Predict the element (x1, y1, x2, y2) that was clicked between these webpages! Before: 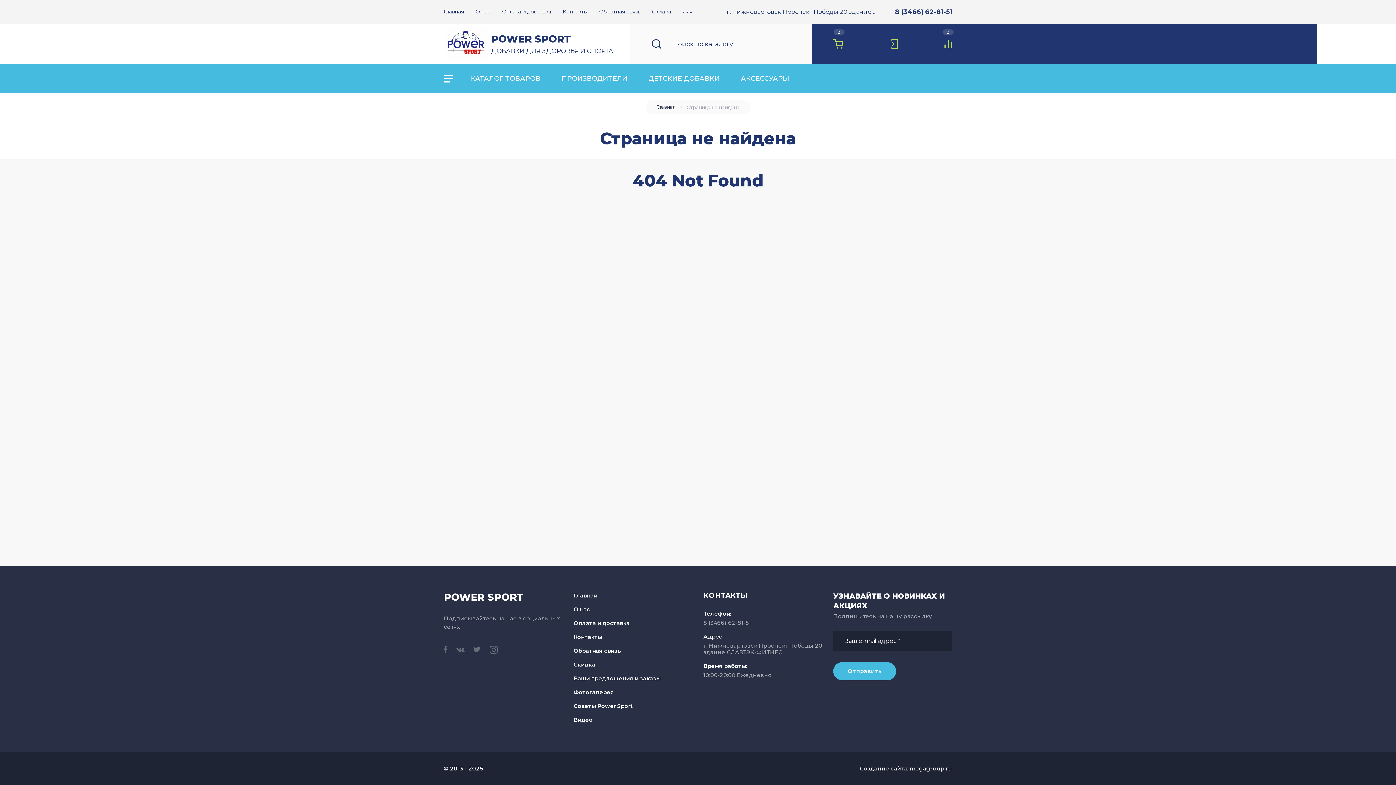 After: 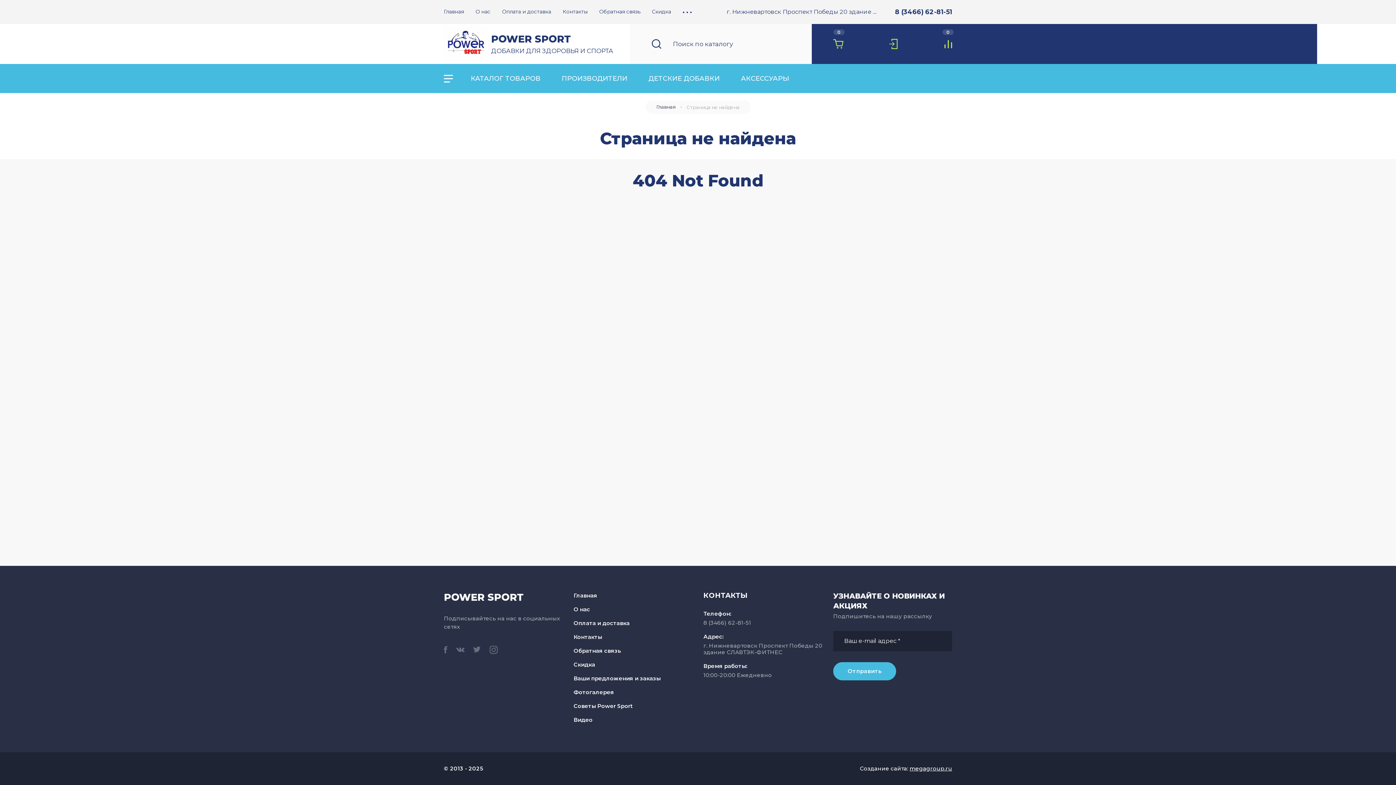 Action: label: 8 (3466) 62-81-51 bbox: (703, 619, 751, 626)